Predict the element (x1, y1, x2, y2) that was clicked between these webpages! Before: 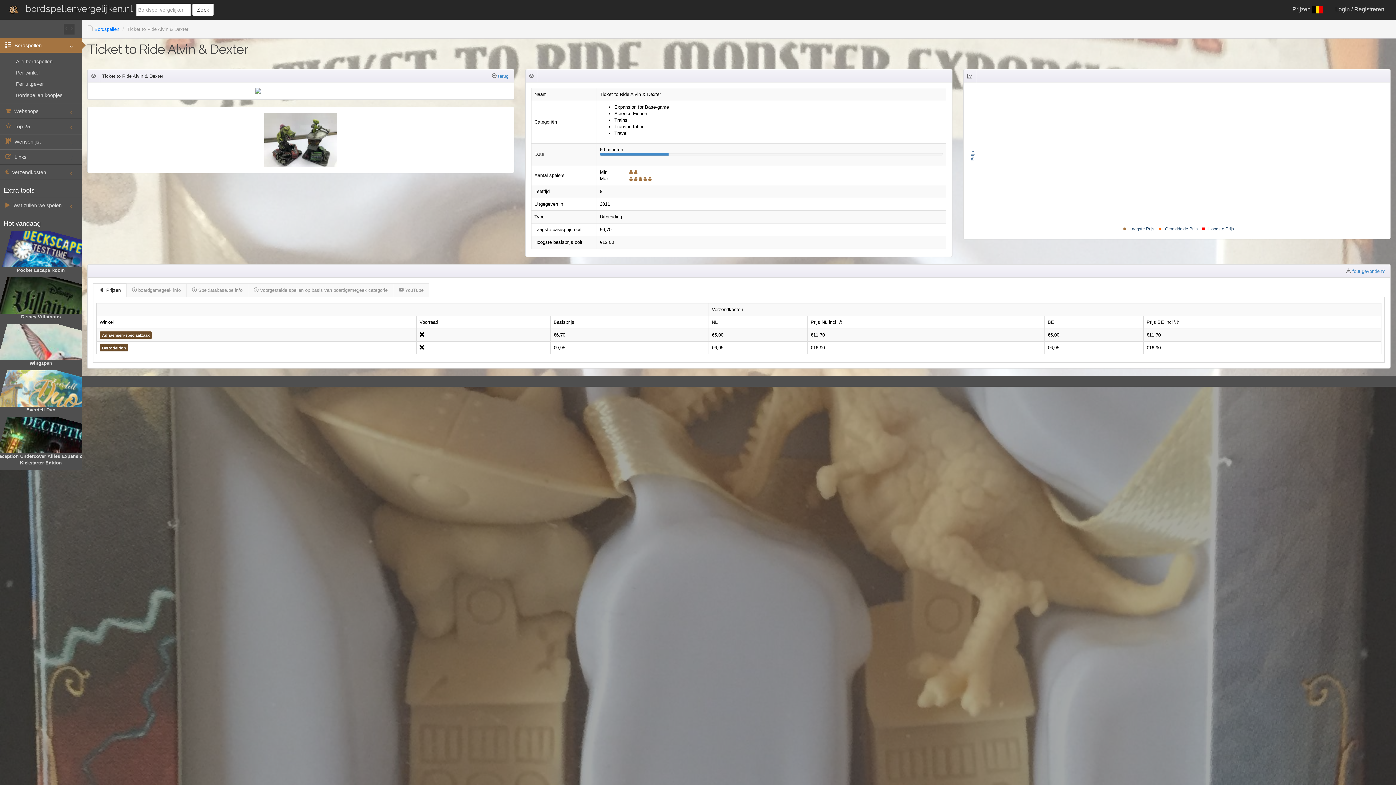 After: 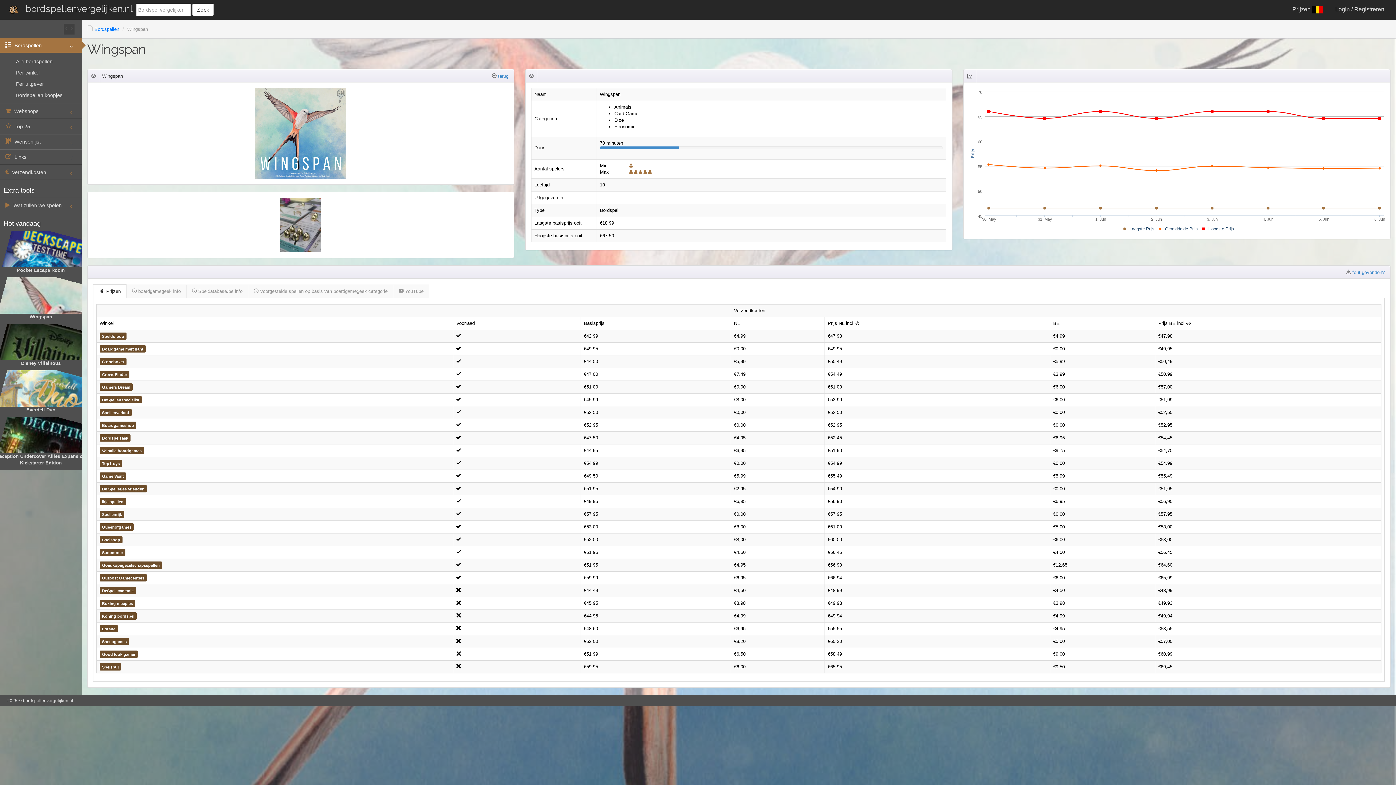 Action: label: Wingspan bbox: (29, 360, 52, 366)